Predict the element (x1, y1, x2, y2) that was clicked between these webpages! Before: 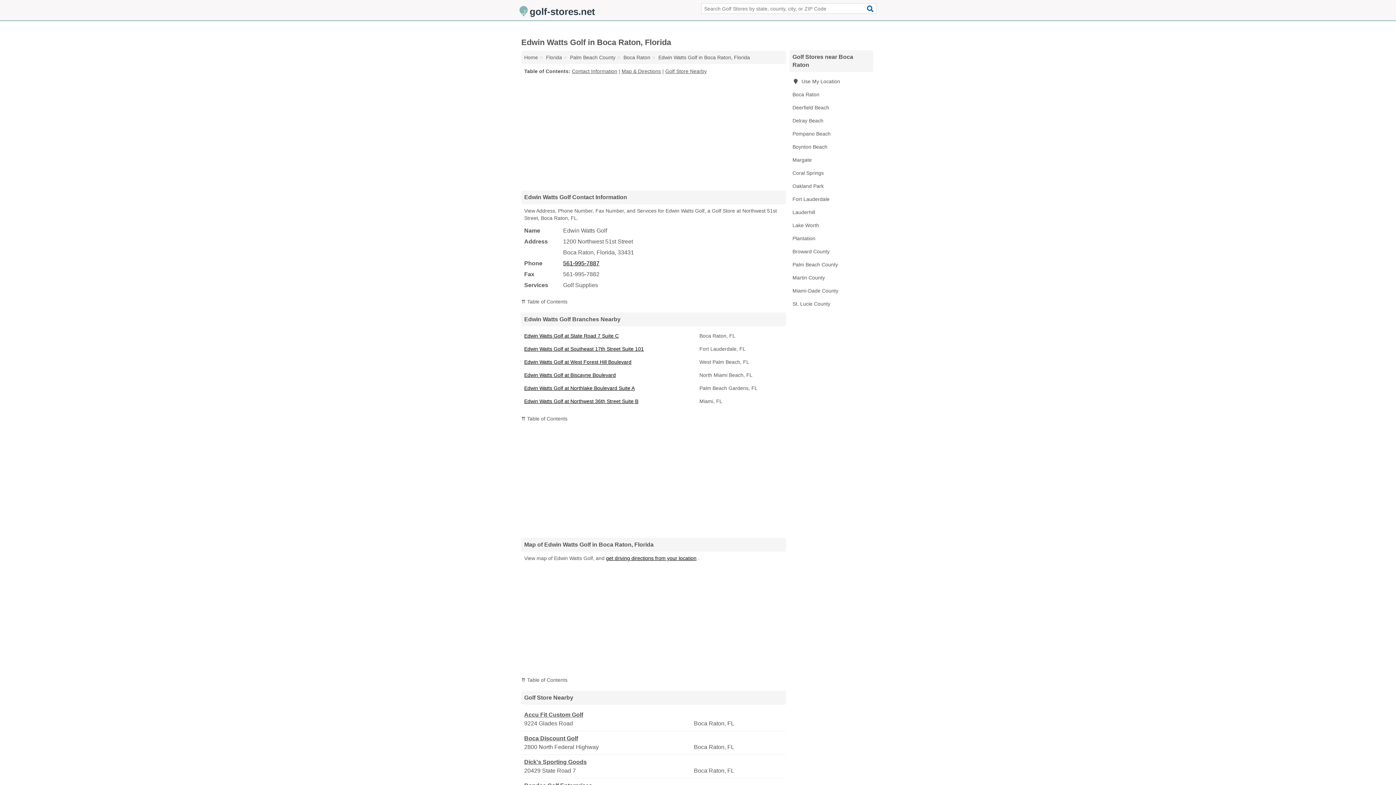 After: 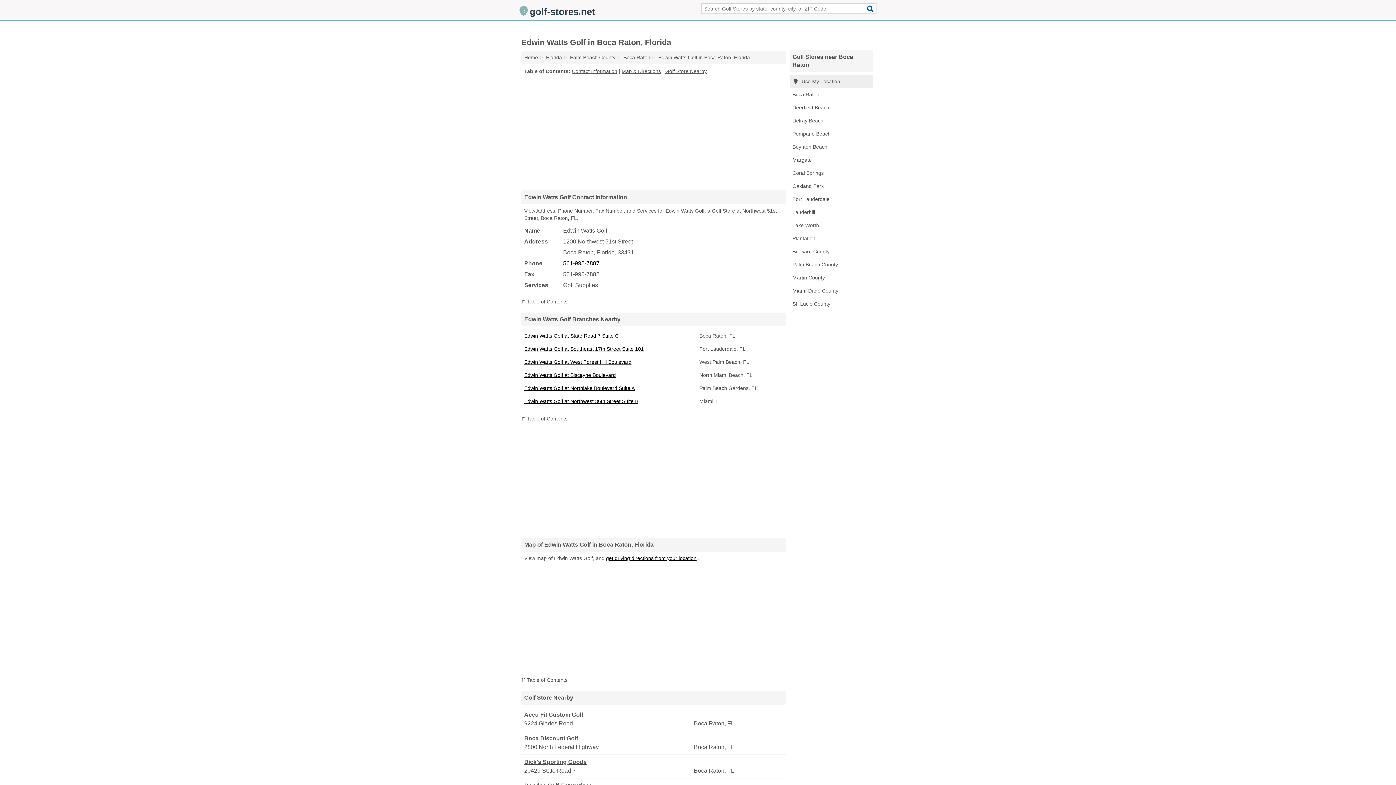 Action: label:  Use My Location bbox: (789, 74, 873, 88)